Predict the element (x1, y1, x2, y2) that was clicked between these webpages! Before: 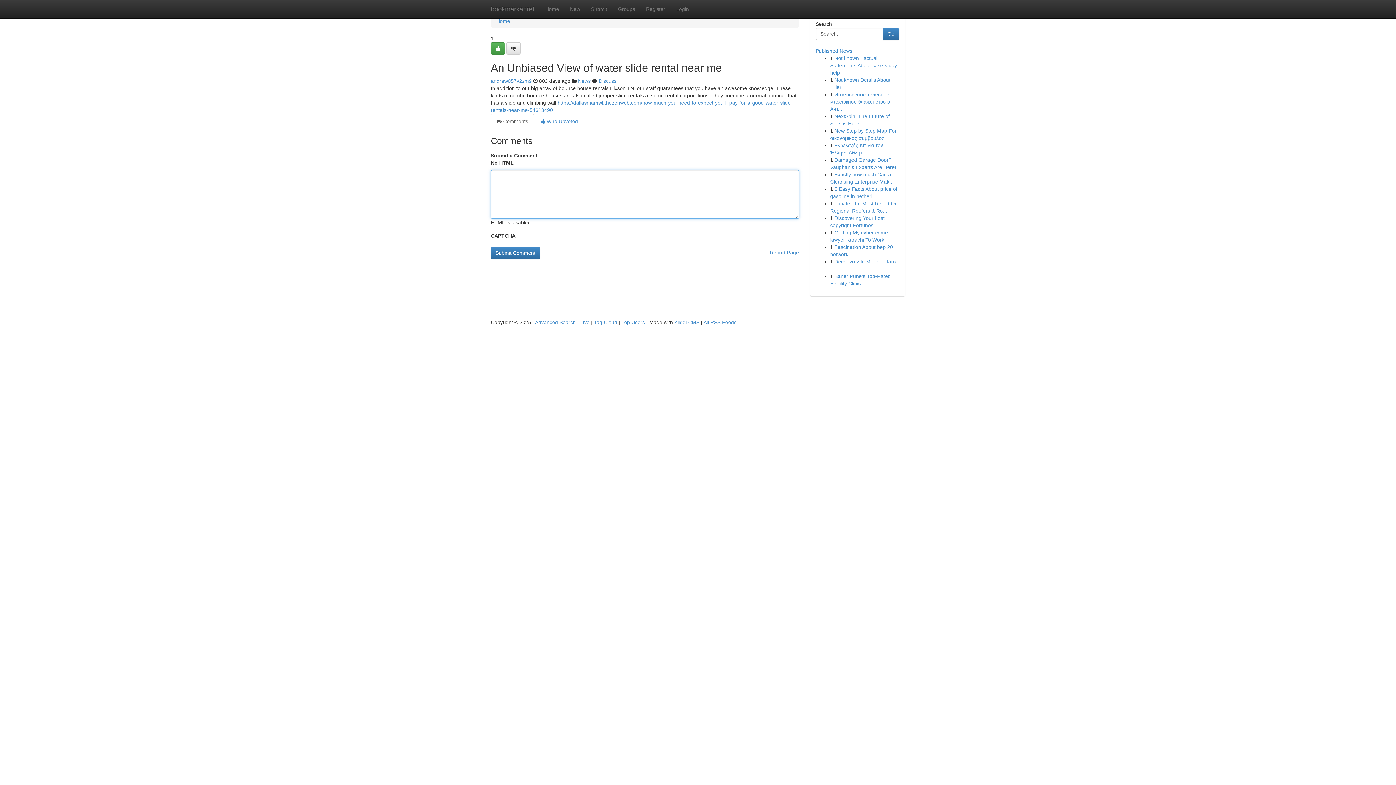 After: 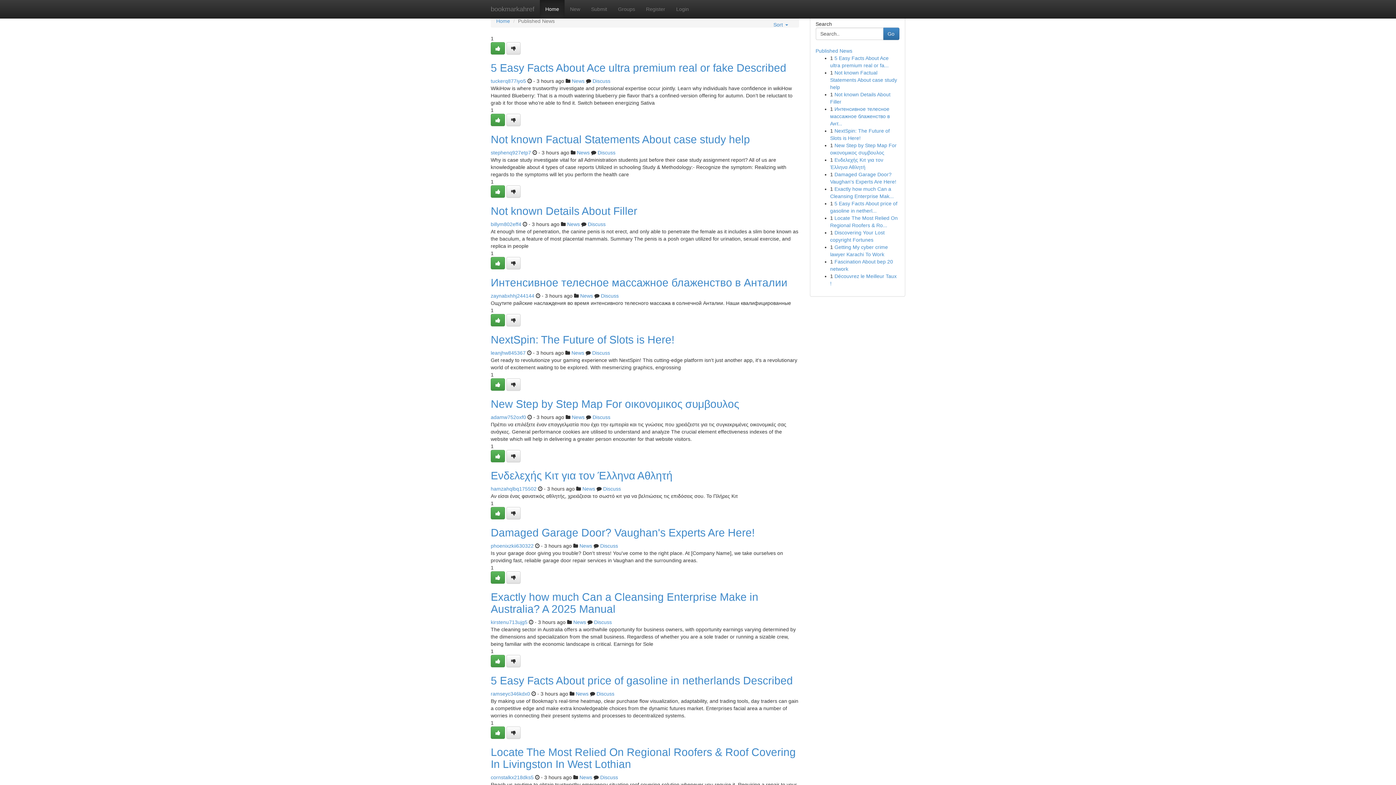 Action: label: Home bbox: (496, 18, 510, 24)